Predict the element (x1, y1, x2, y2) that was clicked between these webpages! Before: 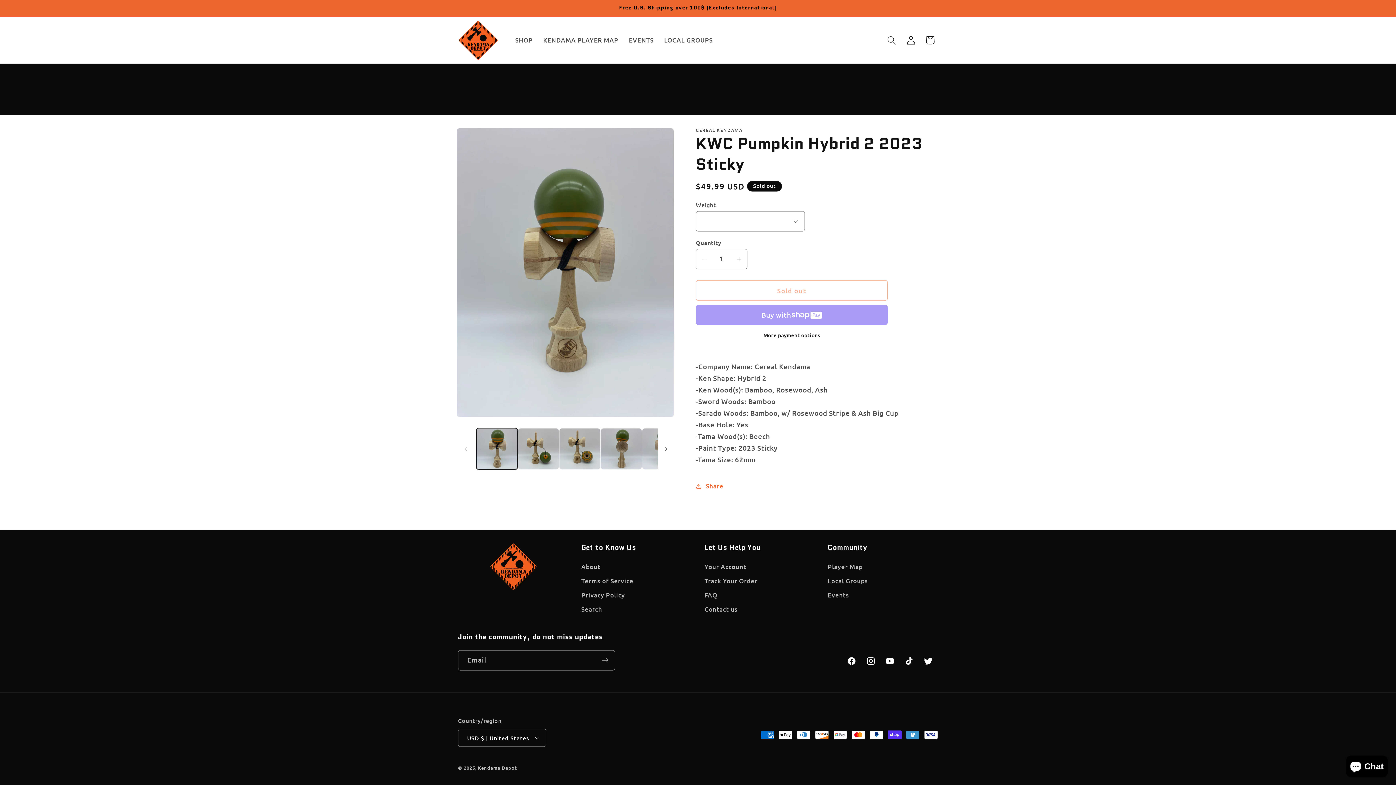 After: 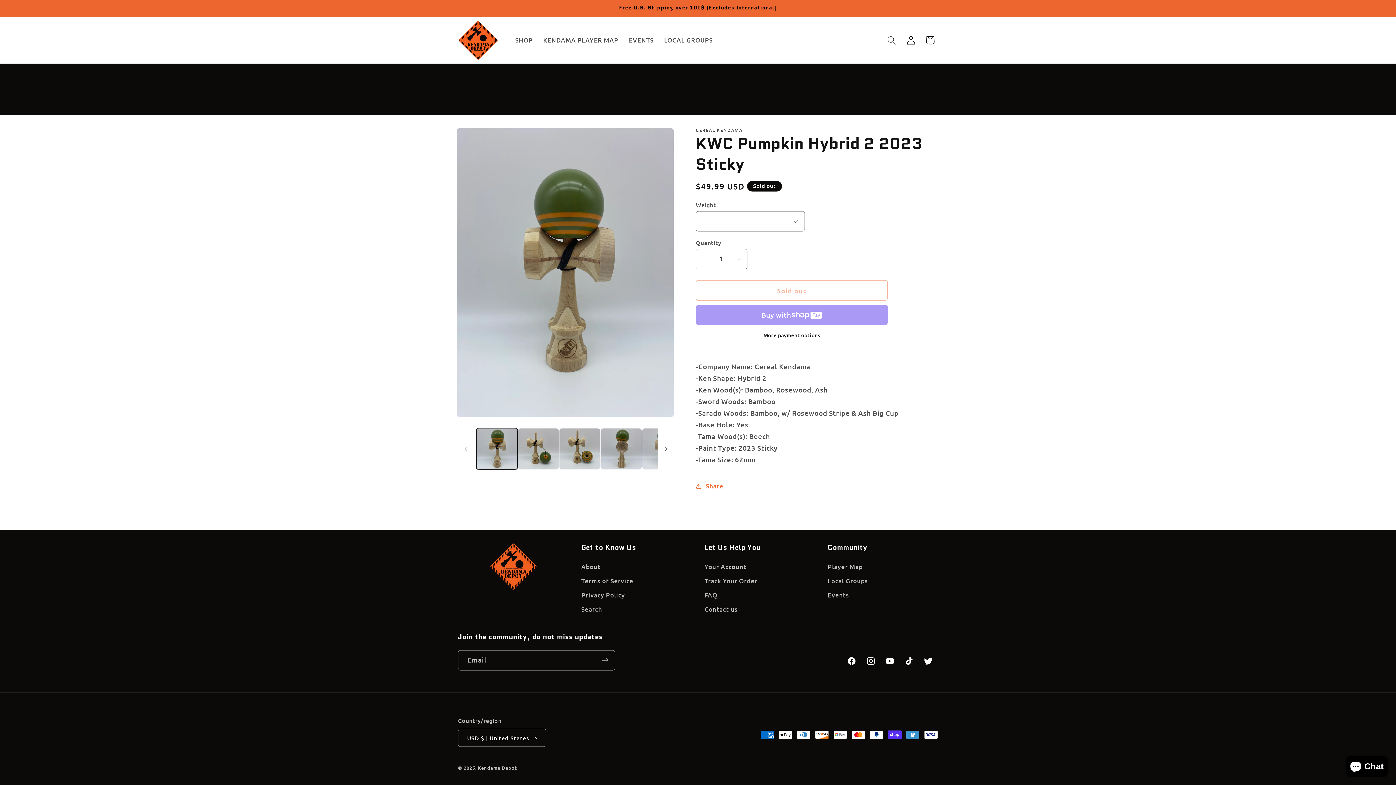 Action: bbox: (696, 249, 712, 269) label: Decrease quantity for KWC Pumpkin Hybrid 2 2023 Sticky